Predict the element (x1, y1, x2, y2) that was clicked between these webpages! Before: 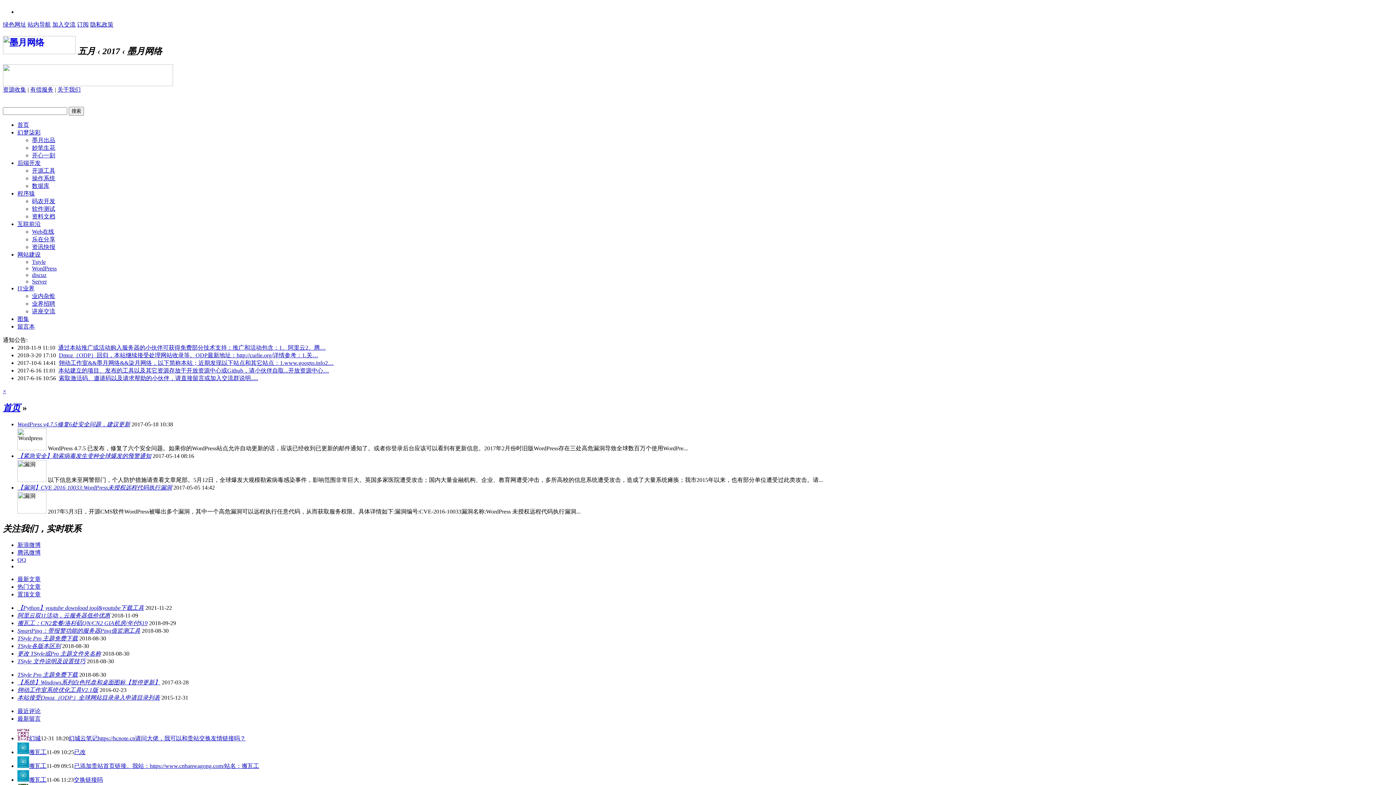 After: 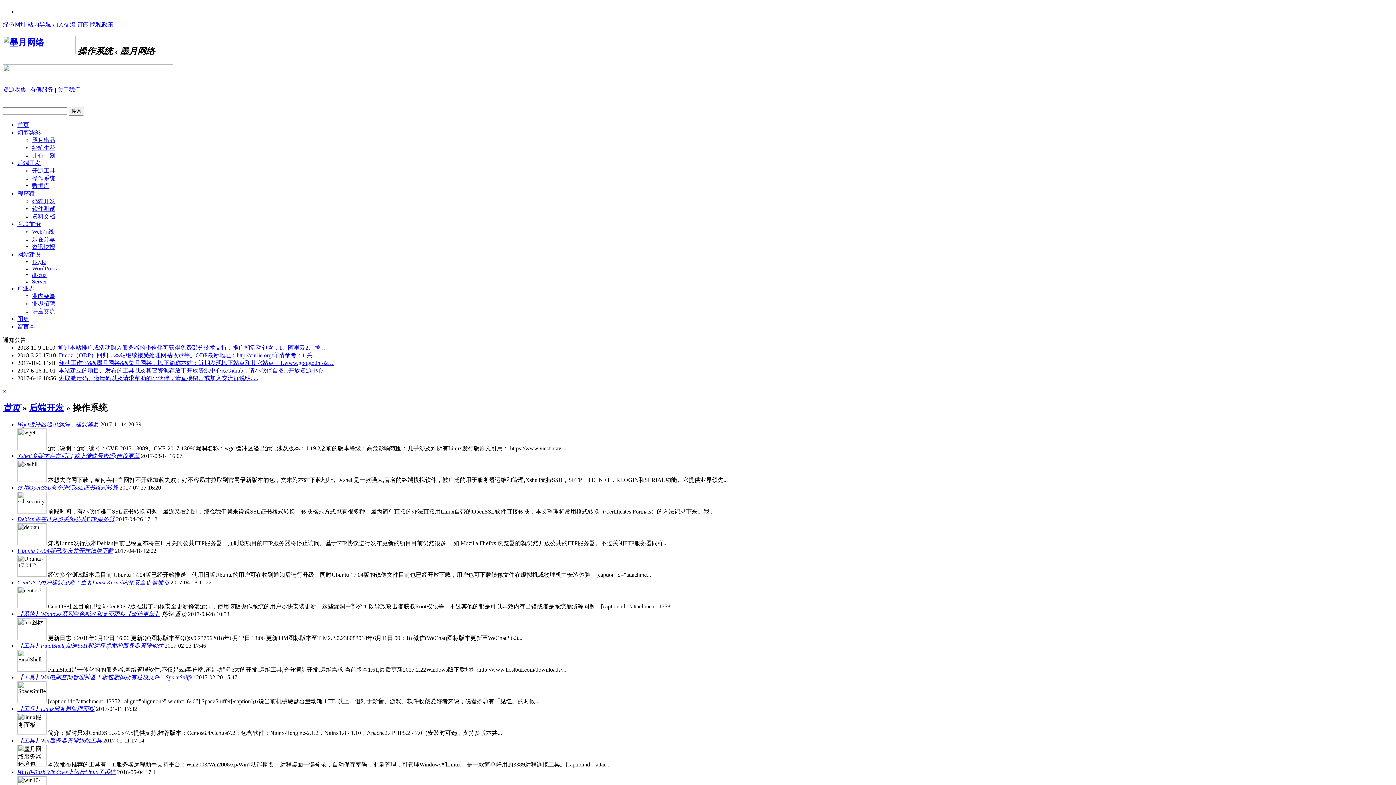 Action: label: 操作系统 bbox: (32, 175, 55, 181)